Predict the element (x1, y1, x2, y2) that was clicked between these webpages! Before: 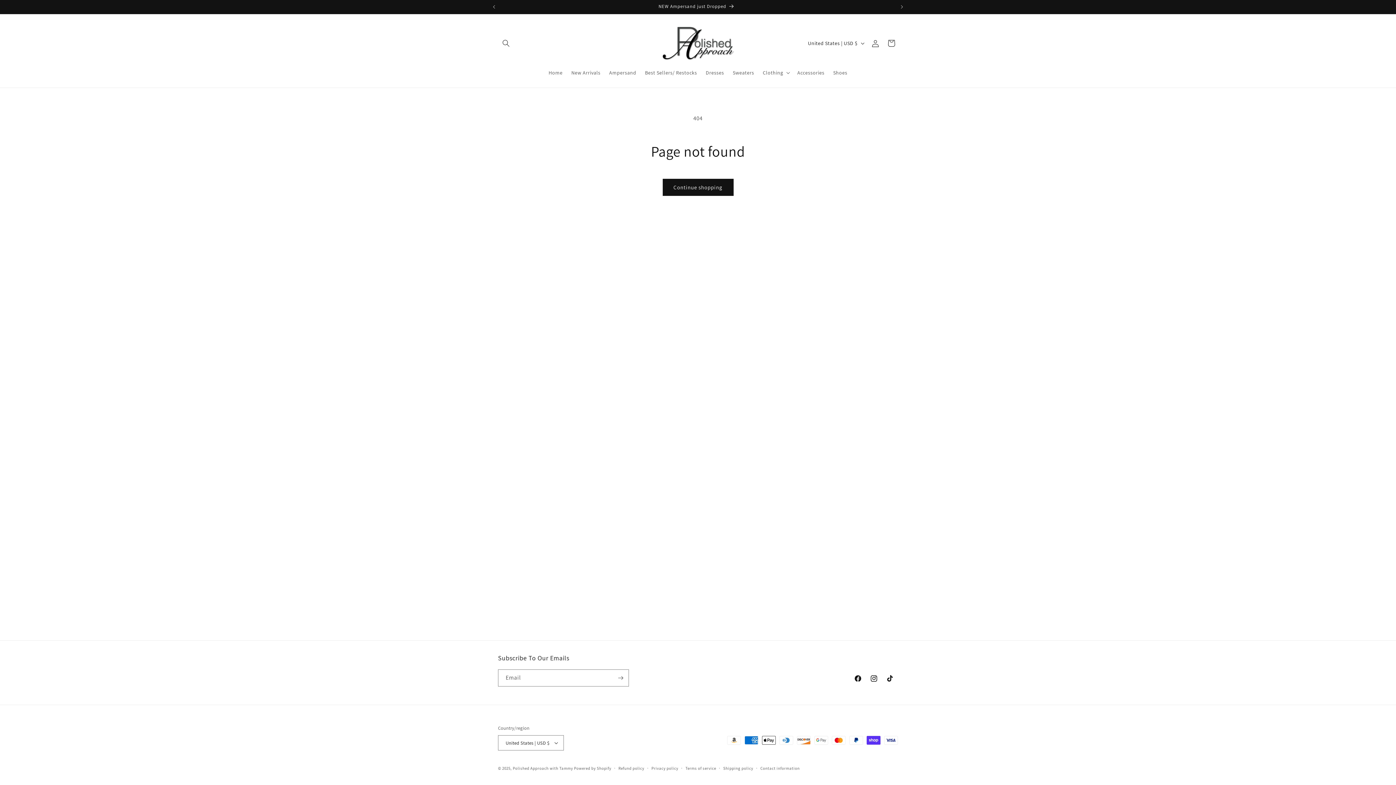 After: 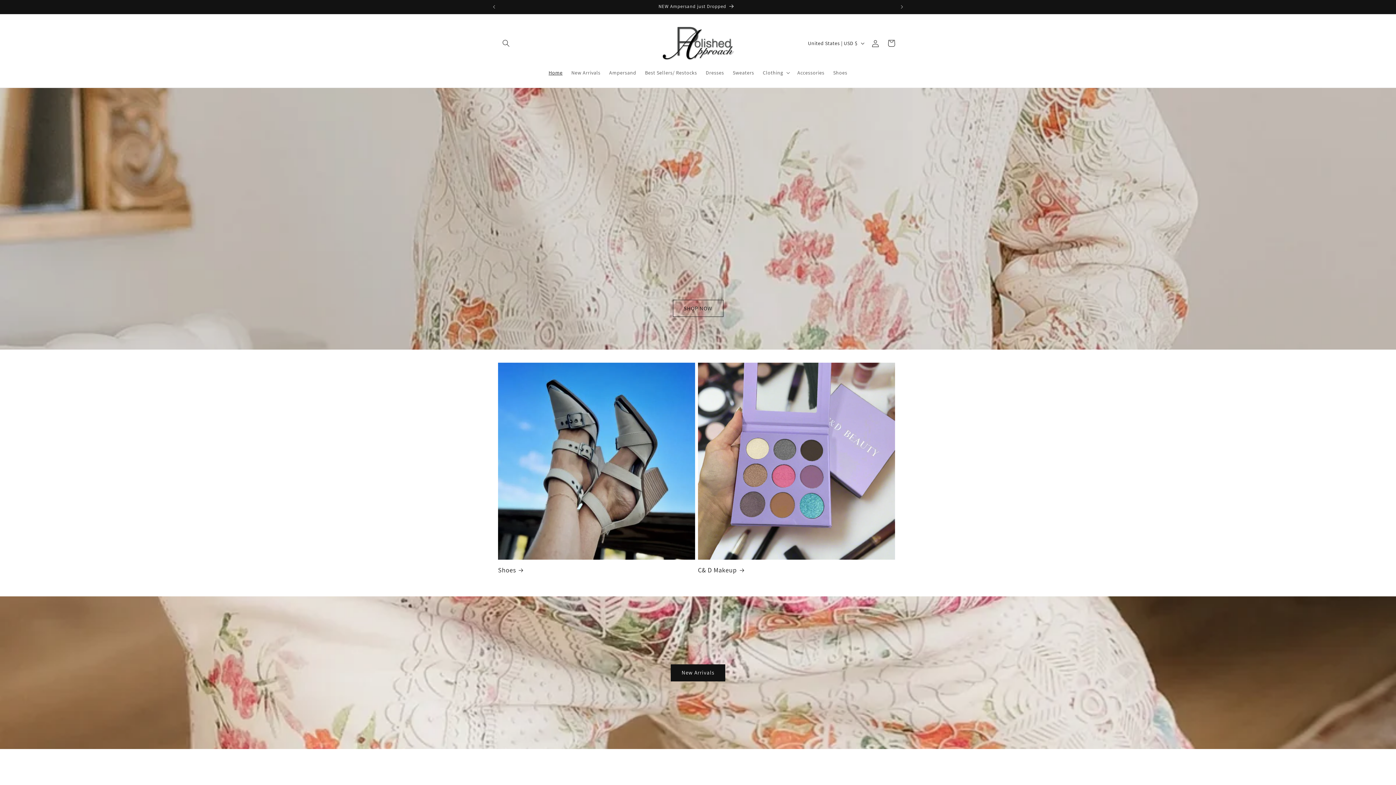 Action: bbox: (512, 766, 573, 771) label: Polished Approach with Tammy